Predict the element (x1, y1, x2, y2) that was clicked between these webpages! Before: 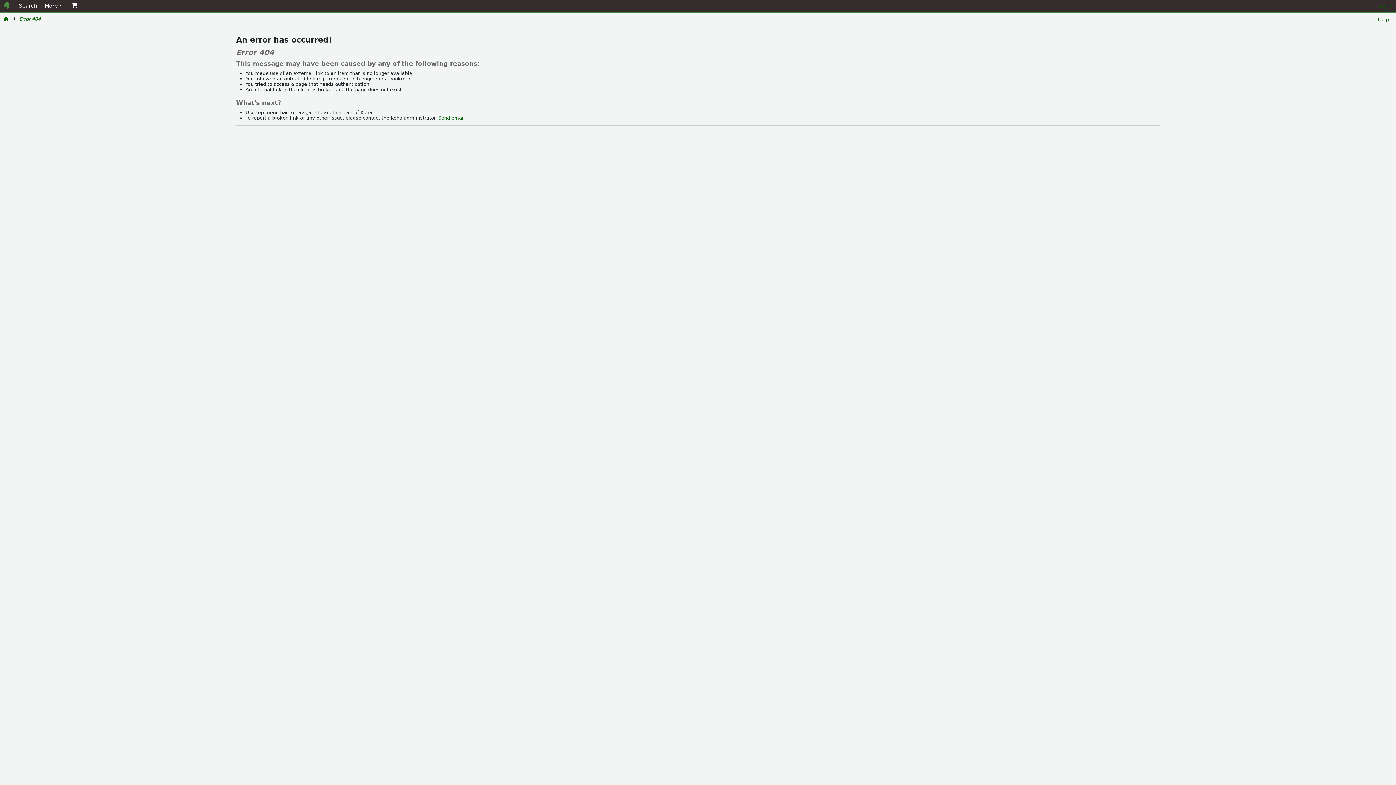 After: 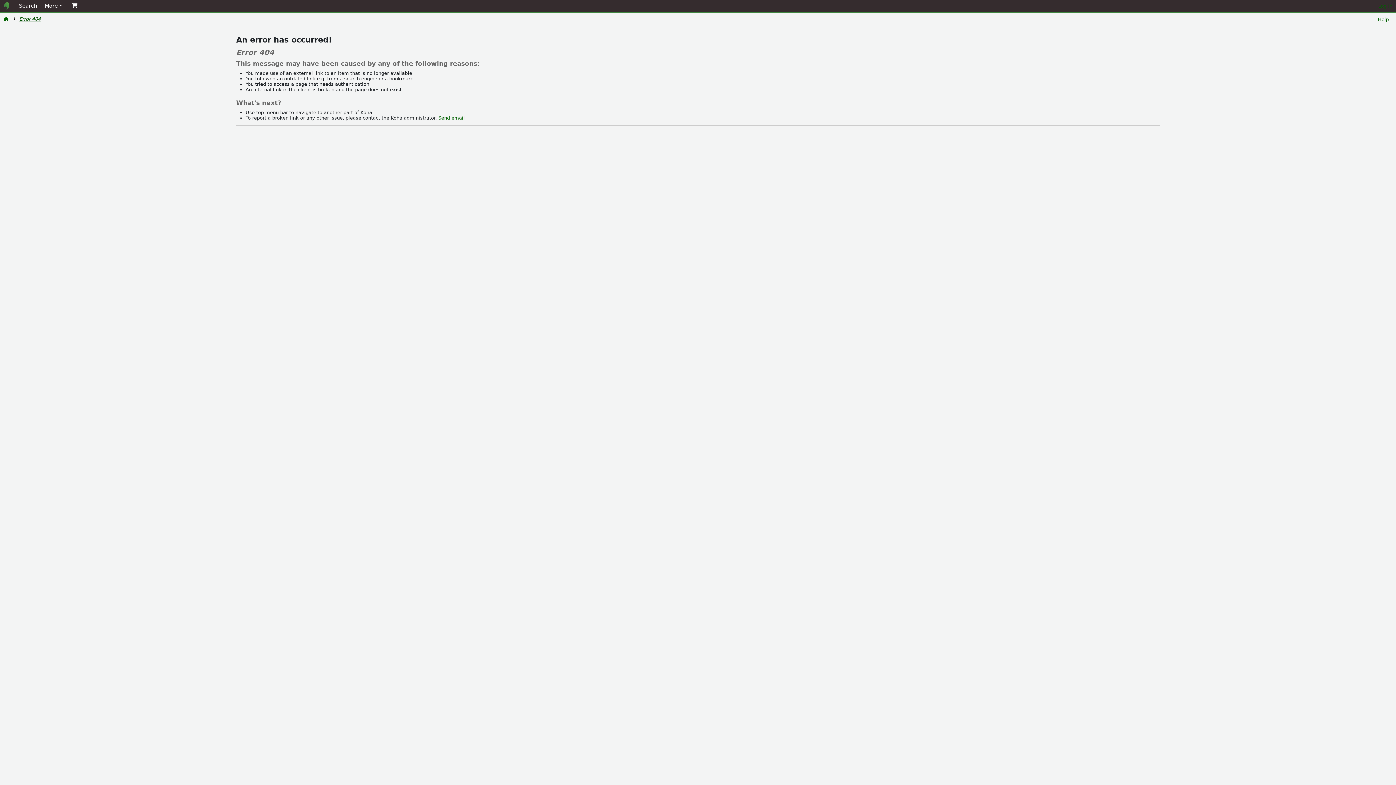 Action: bbox: (19, 16, 40, 21) label: Error 404